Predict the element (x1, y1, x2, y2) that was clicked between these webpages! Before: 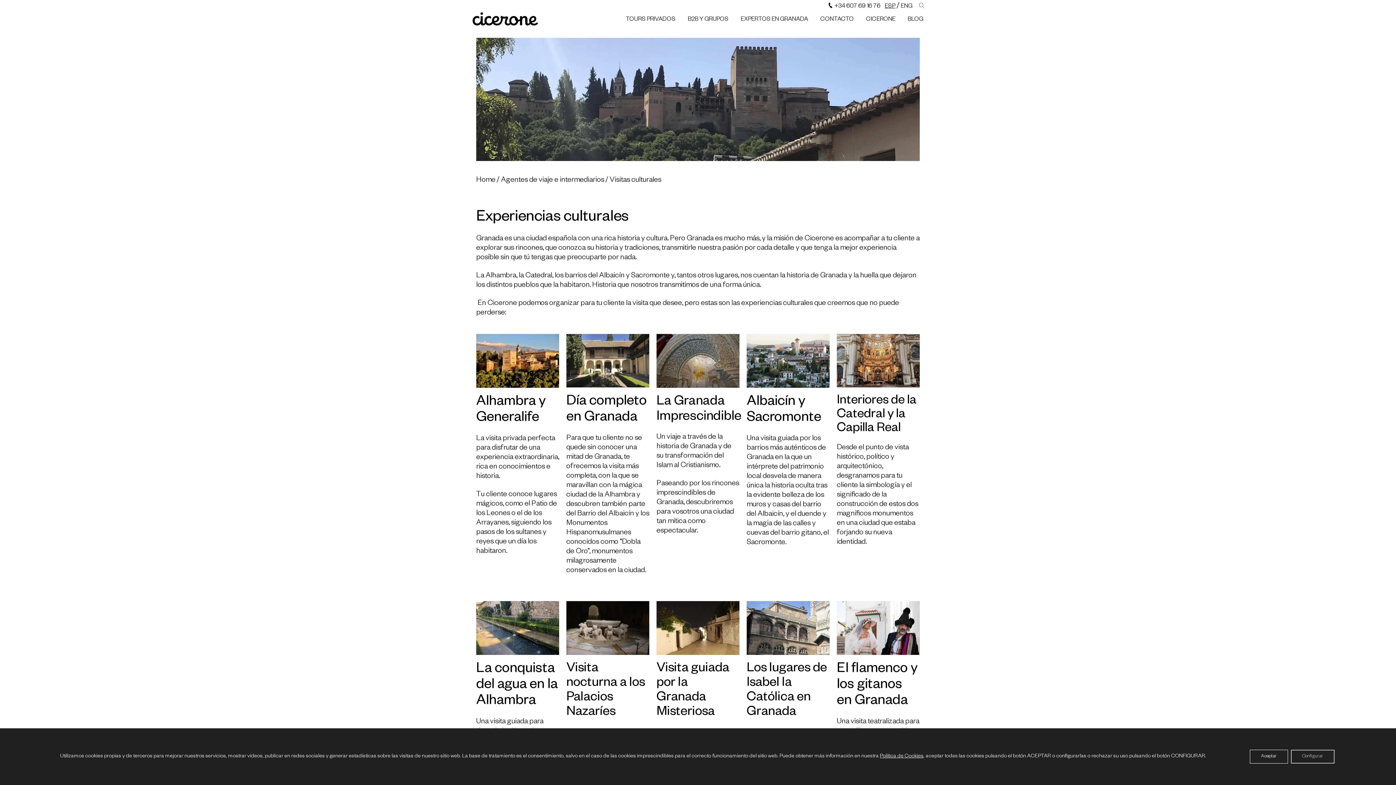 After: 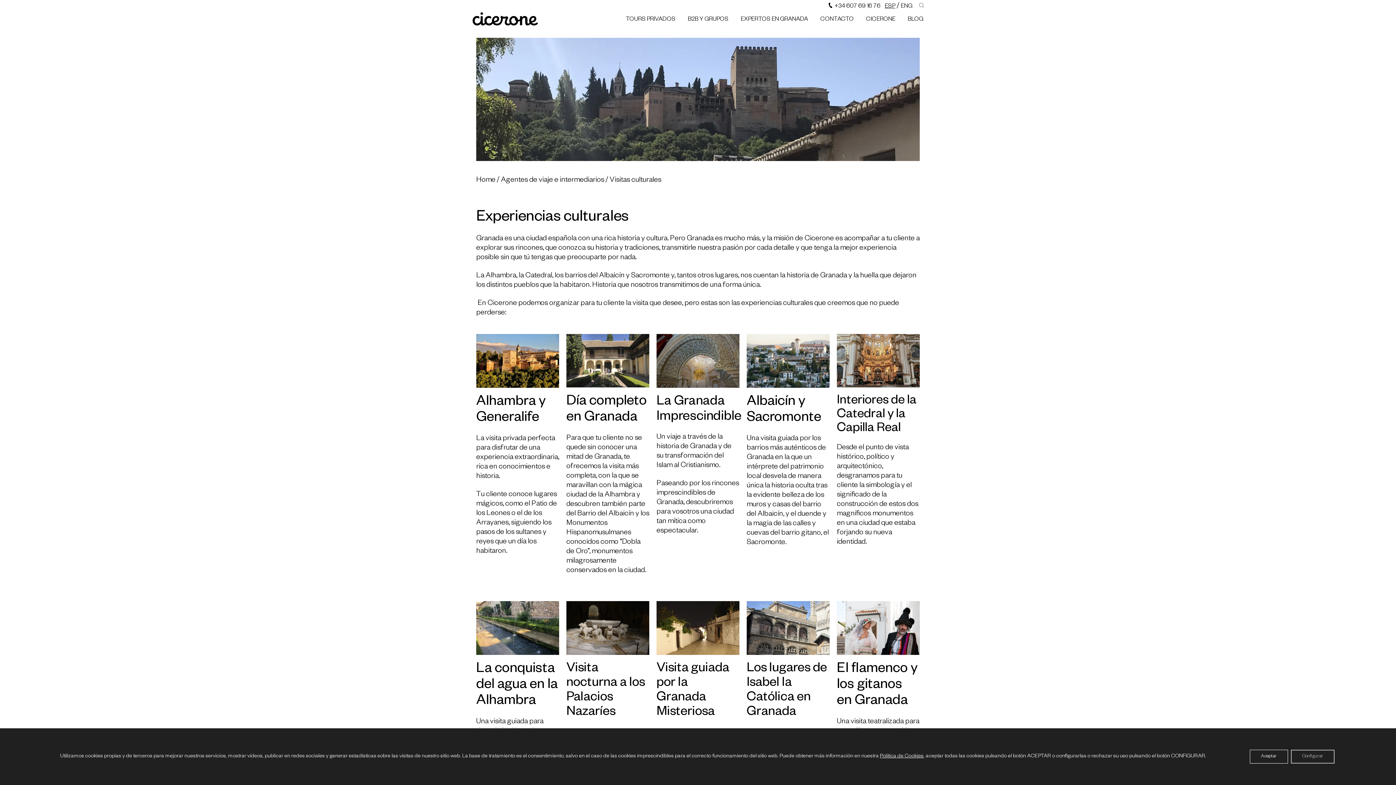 Action: label: ESP bbox: (885, 3, 895, 10)